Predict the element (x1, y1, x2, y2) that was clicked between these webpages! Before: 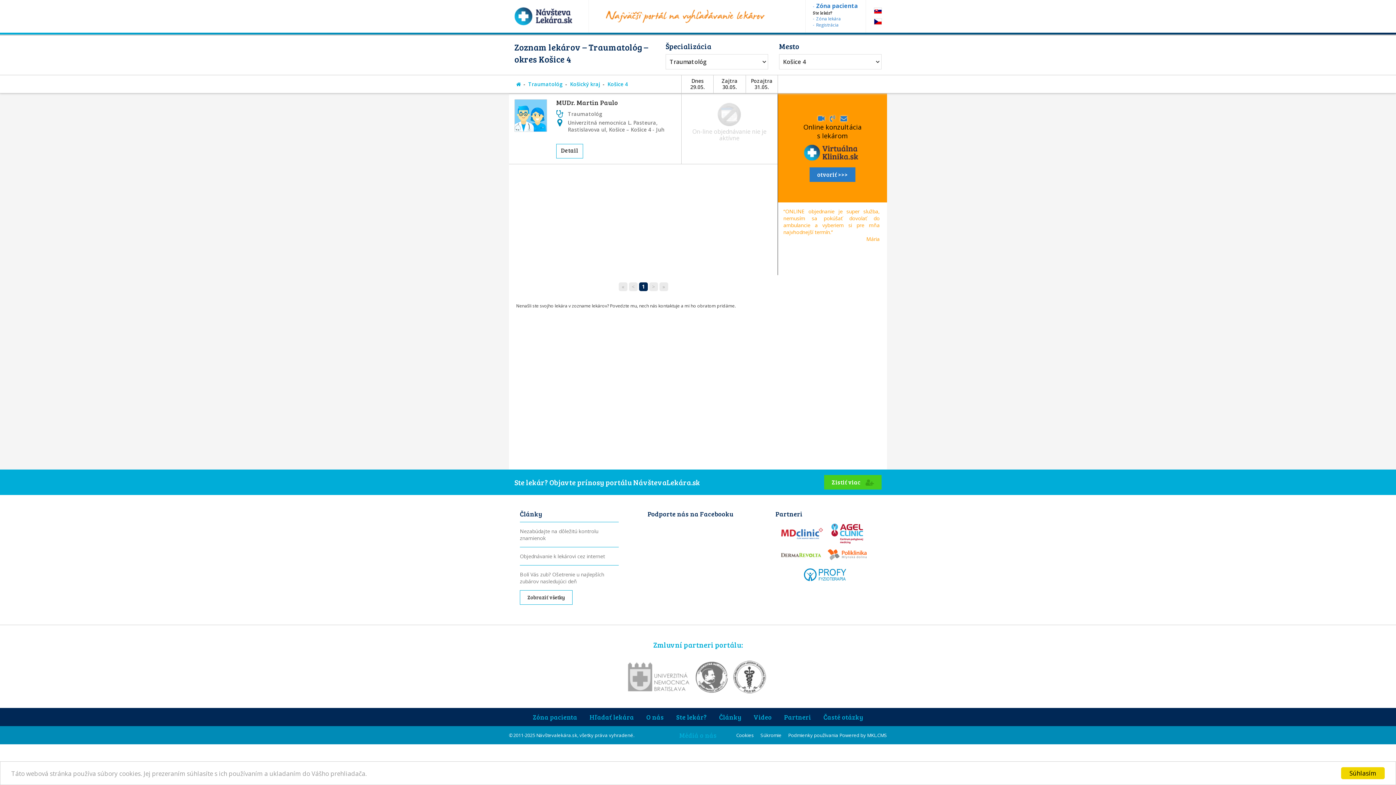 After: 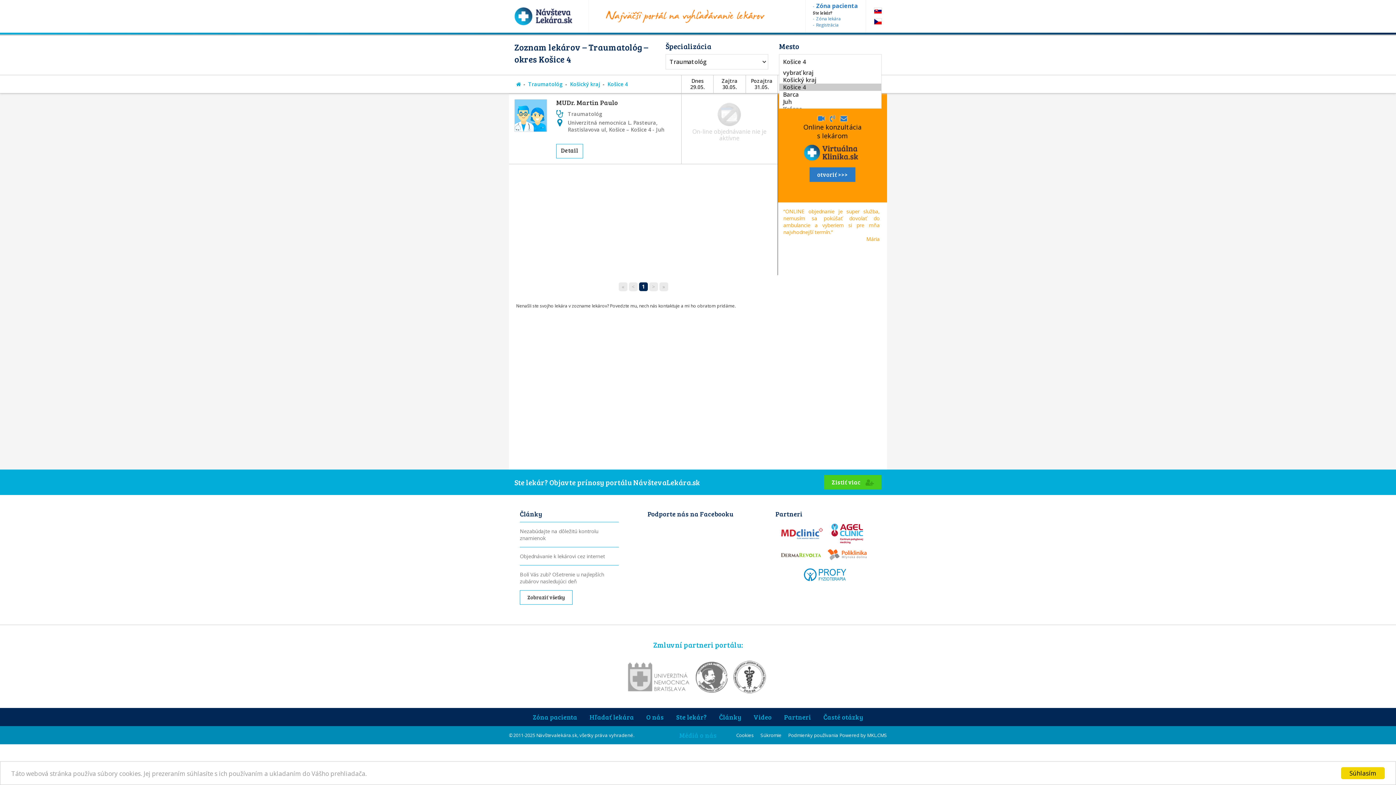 Action: label: Košice 4 bbox: (783, 54, 874, 69)